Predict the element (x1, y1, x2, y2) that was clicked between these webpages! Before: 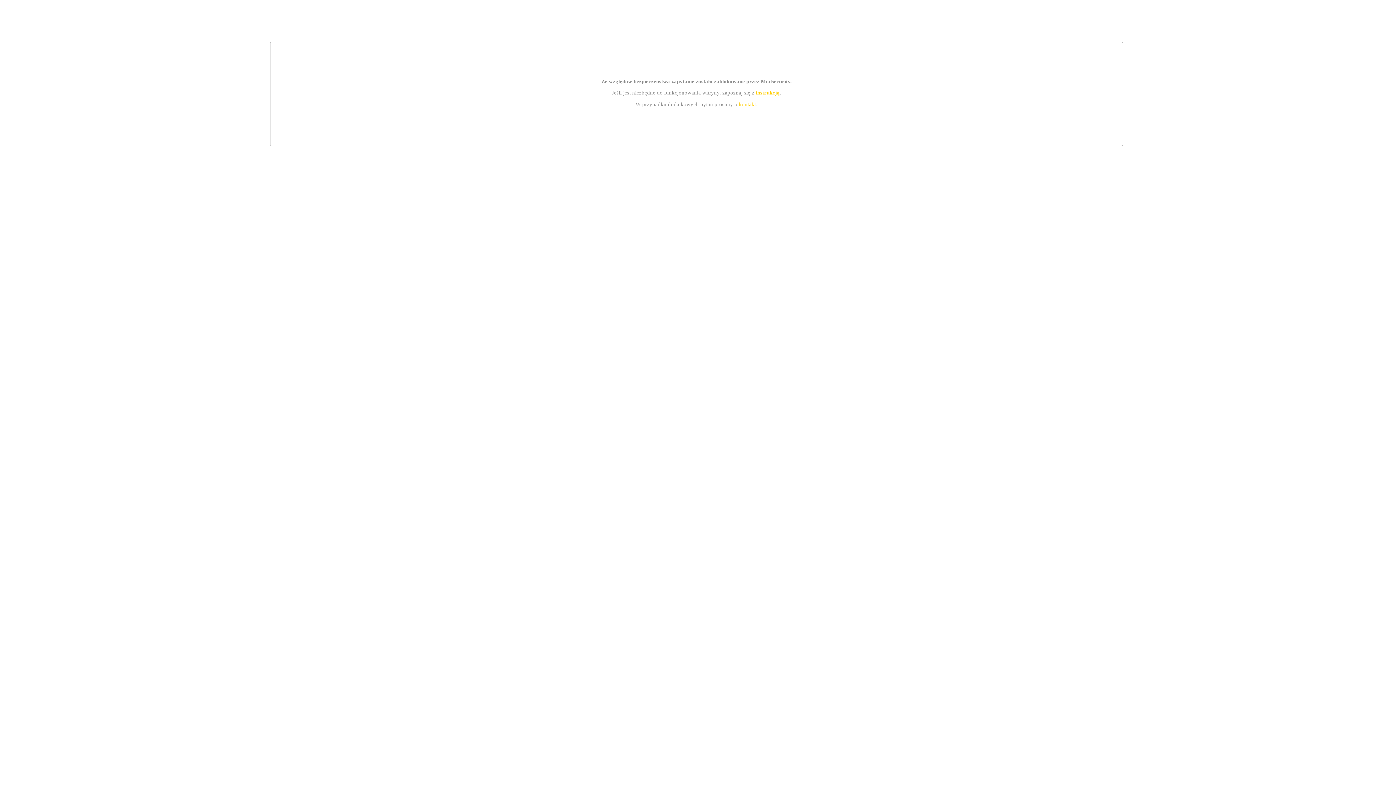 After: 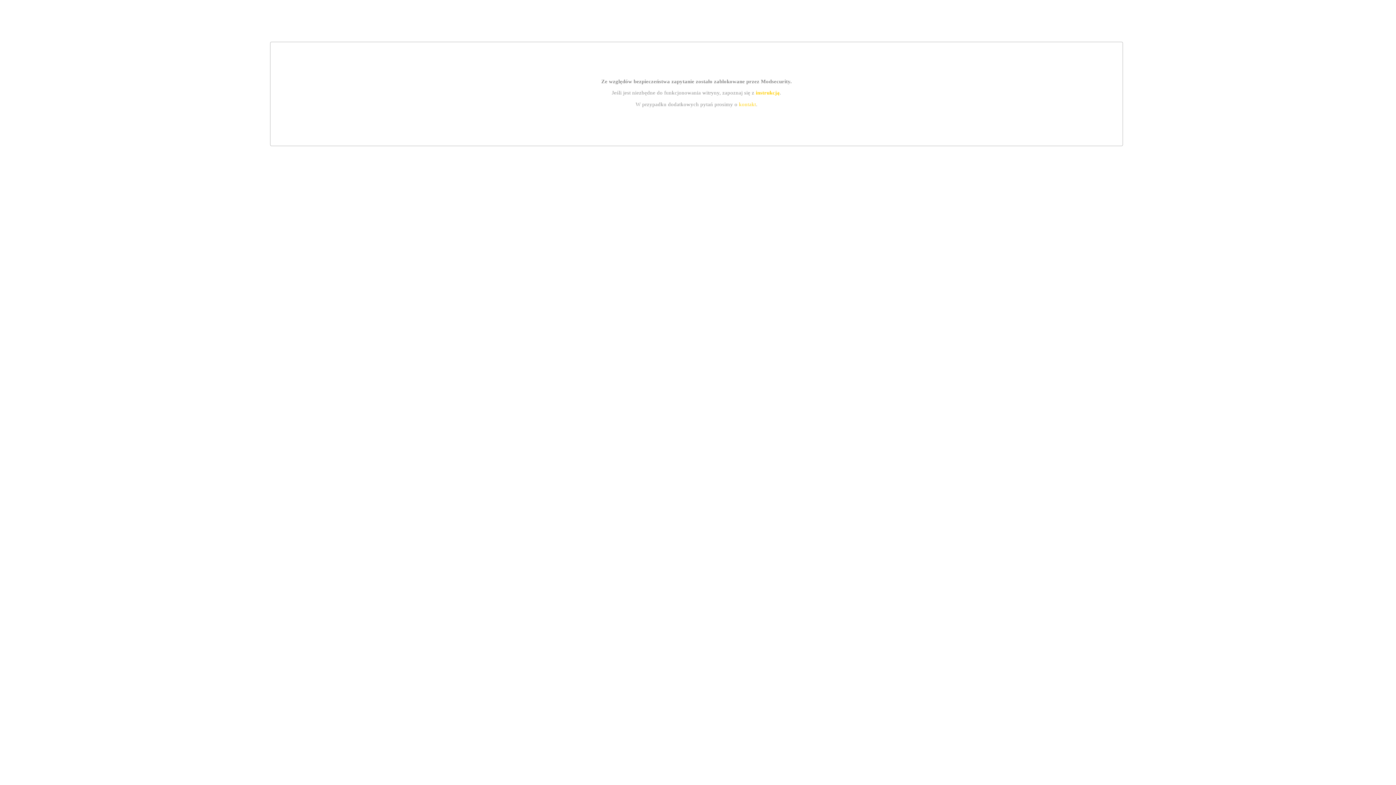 Action: label: instrukcją bbox: (755, 89, 779, 95)